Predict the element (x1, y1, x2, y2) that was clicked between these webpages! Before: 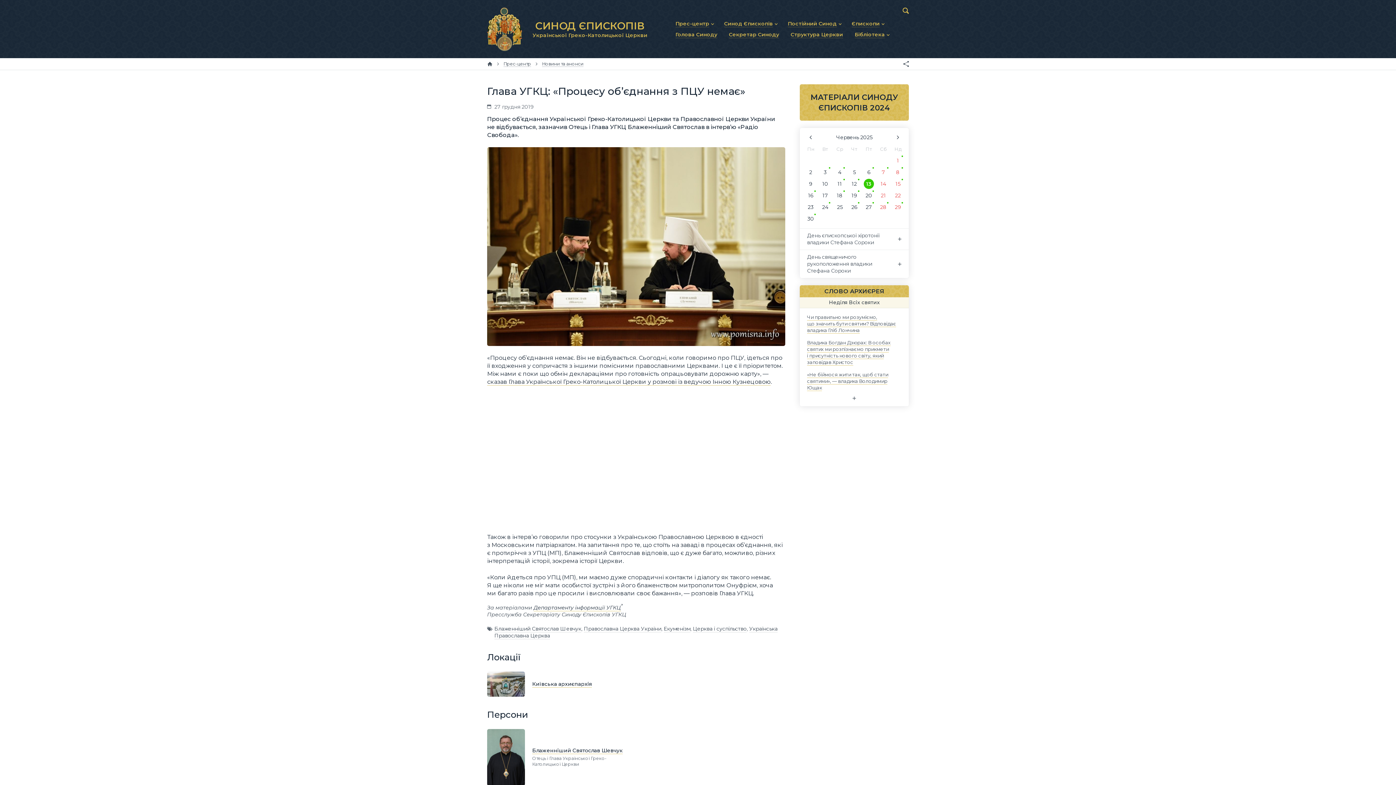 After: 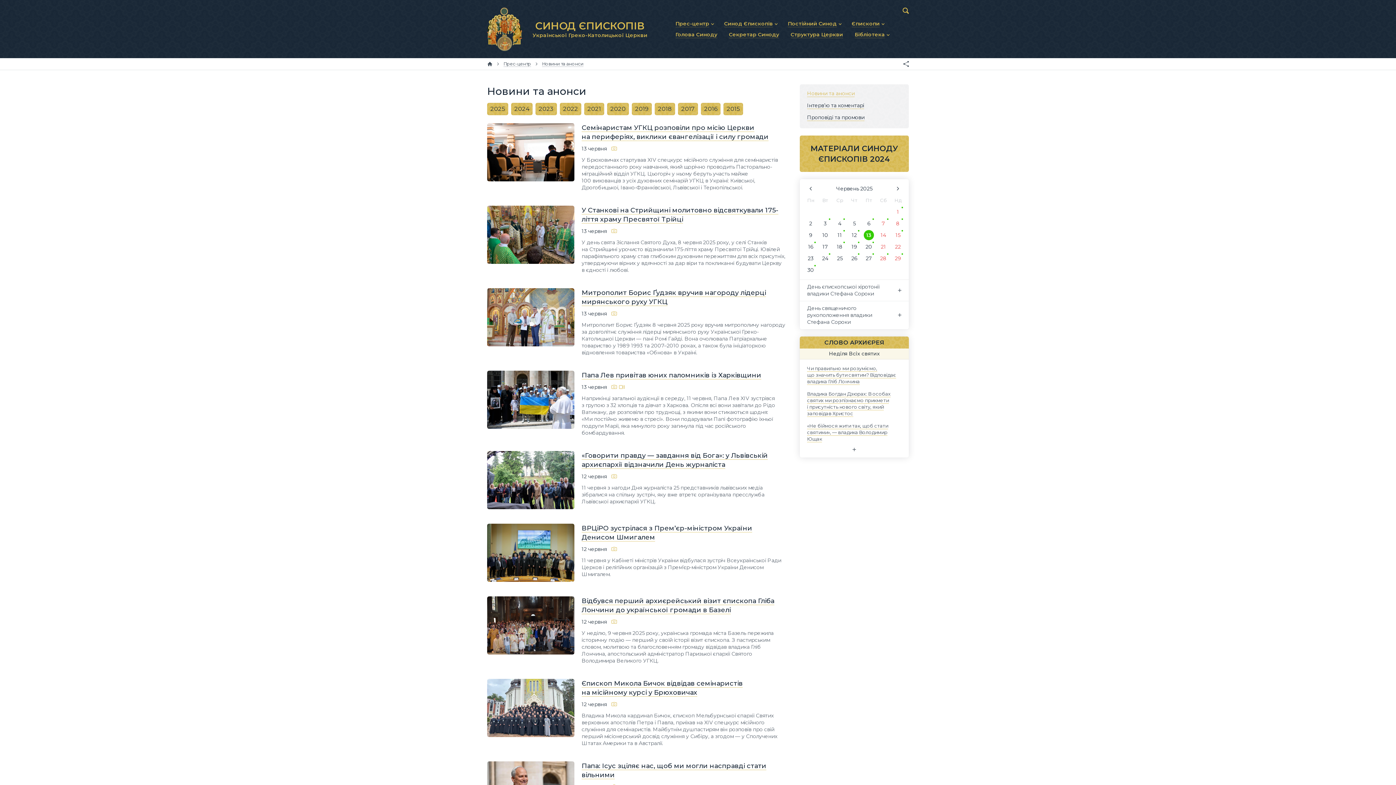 Action: bbox: (540, 58, 585, 69) label: Новини та анонси